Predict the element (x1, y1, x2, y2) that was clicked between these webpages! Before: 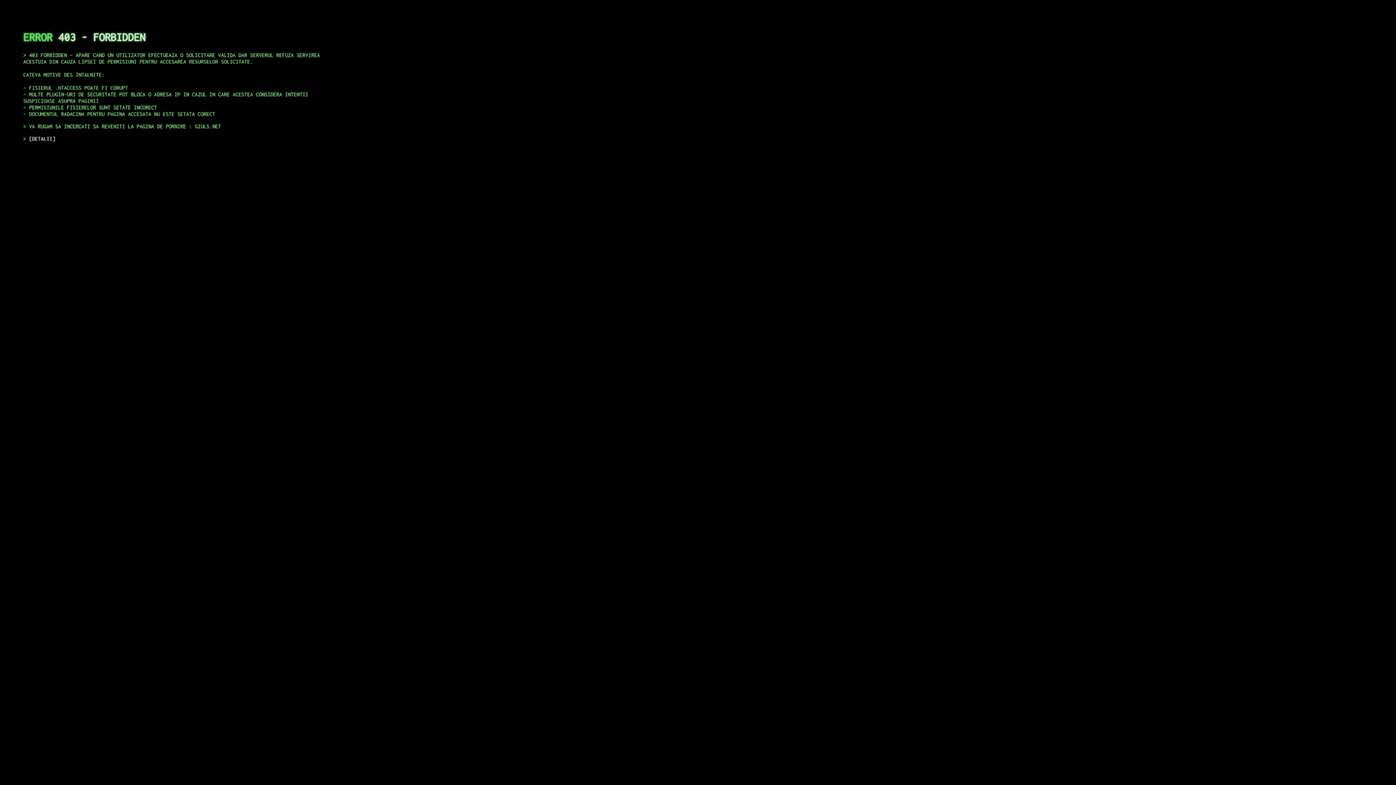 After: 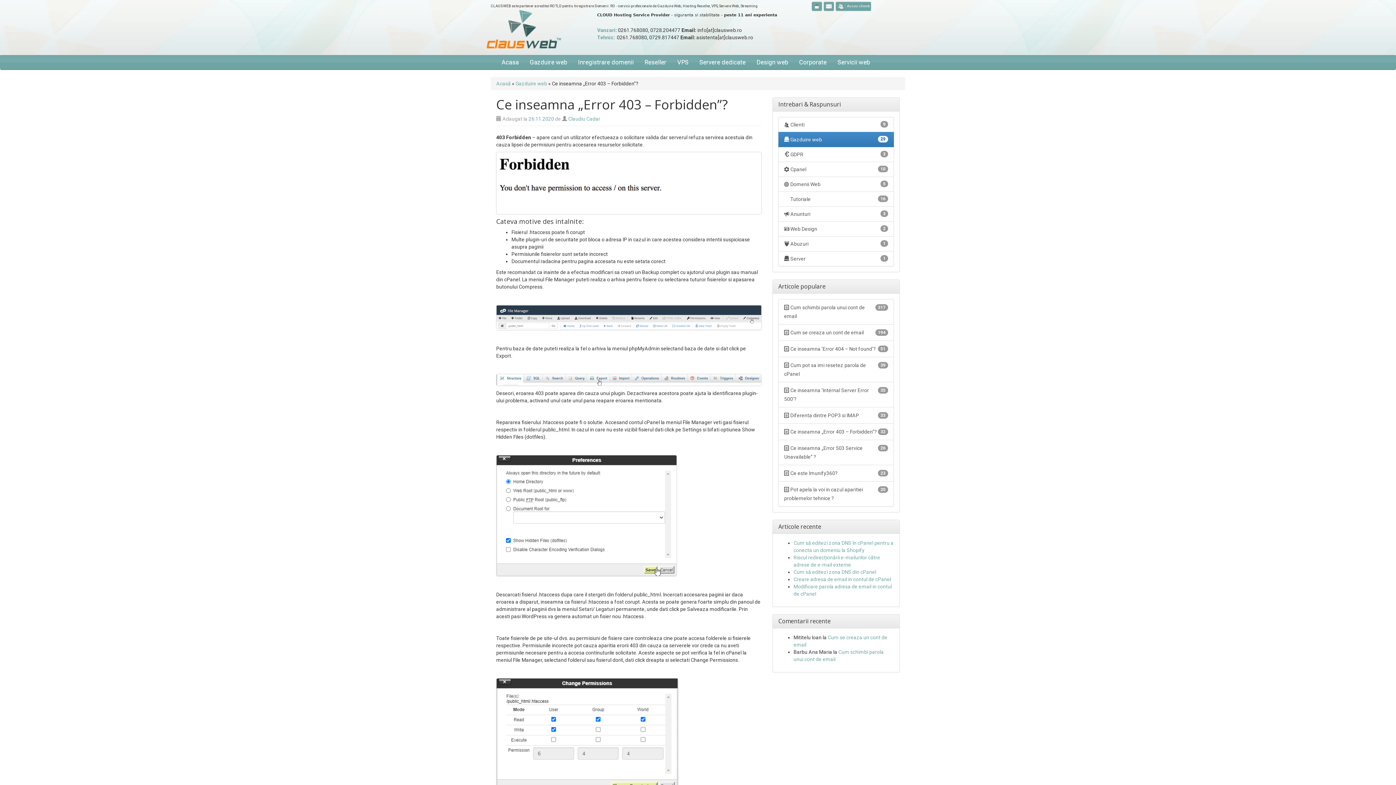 Action: label: DETALII bbox: (29, 135, 55, 141)